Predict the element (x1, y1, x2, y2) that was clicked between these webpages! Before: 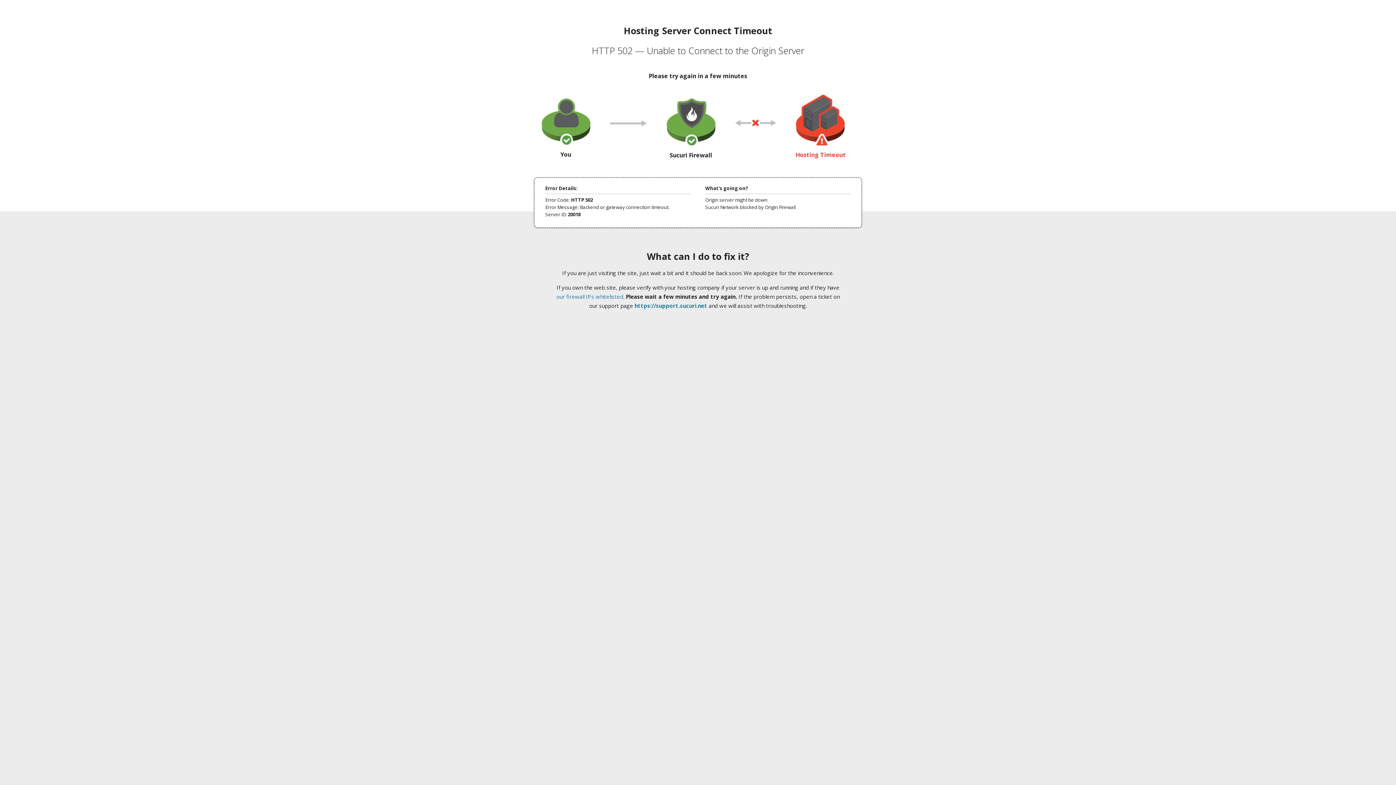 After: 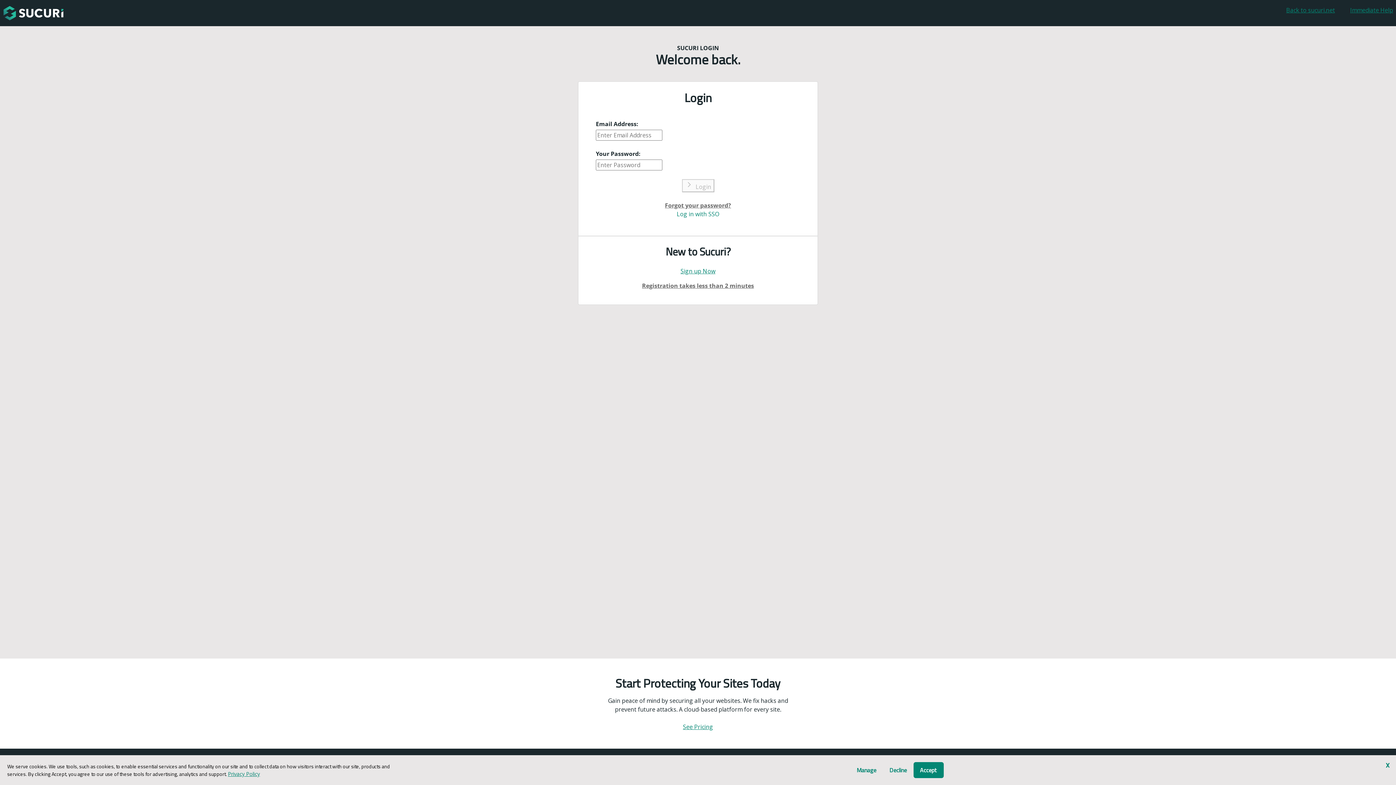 Action: bbox: (634, 302, 707, 309) label: https://support.sucuri.net